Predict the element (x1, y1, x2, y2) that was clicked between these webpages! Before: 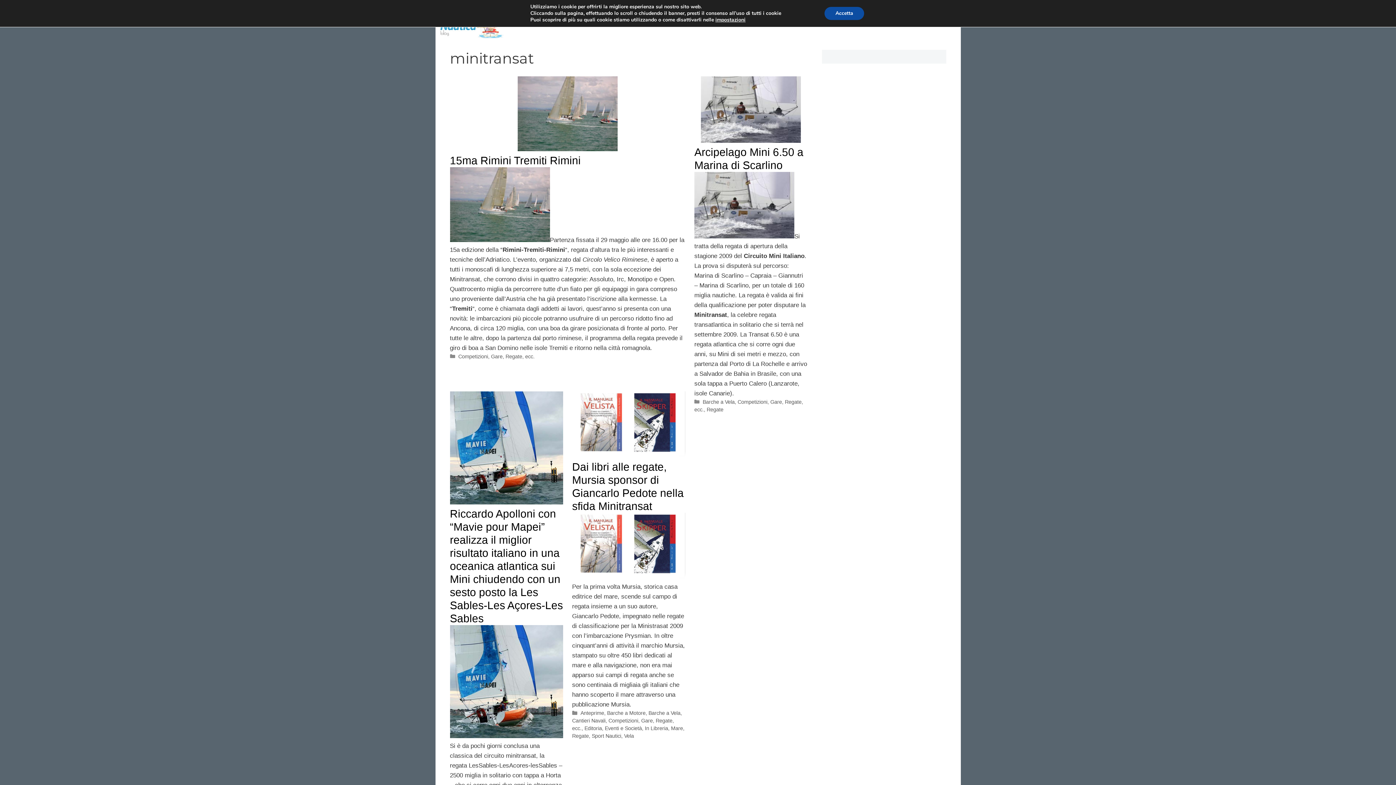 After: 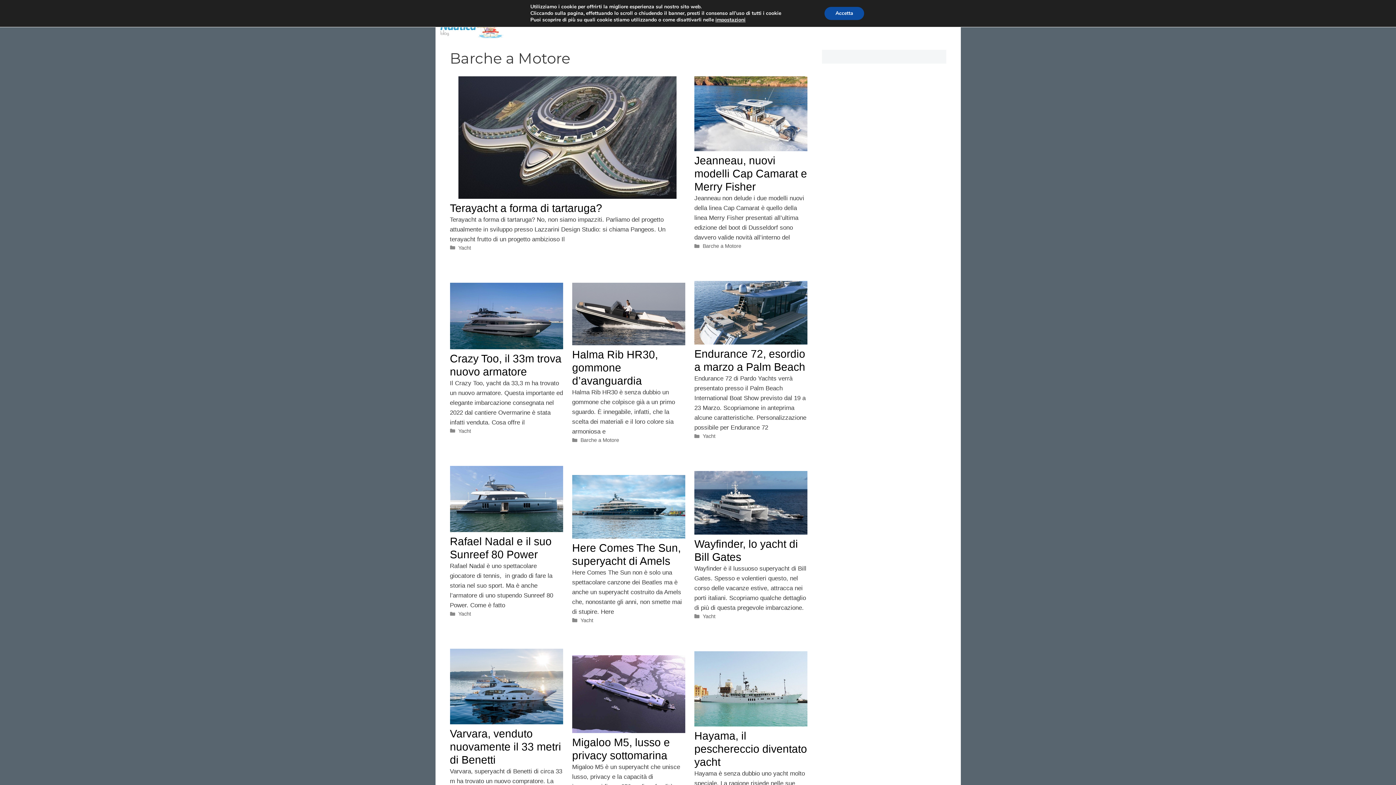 Action: label: Barche a Motore bbox: (607, 710, 645, 716)